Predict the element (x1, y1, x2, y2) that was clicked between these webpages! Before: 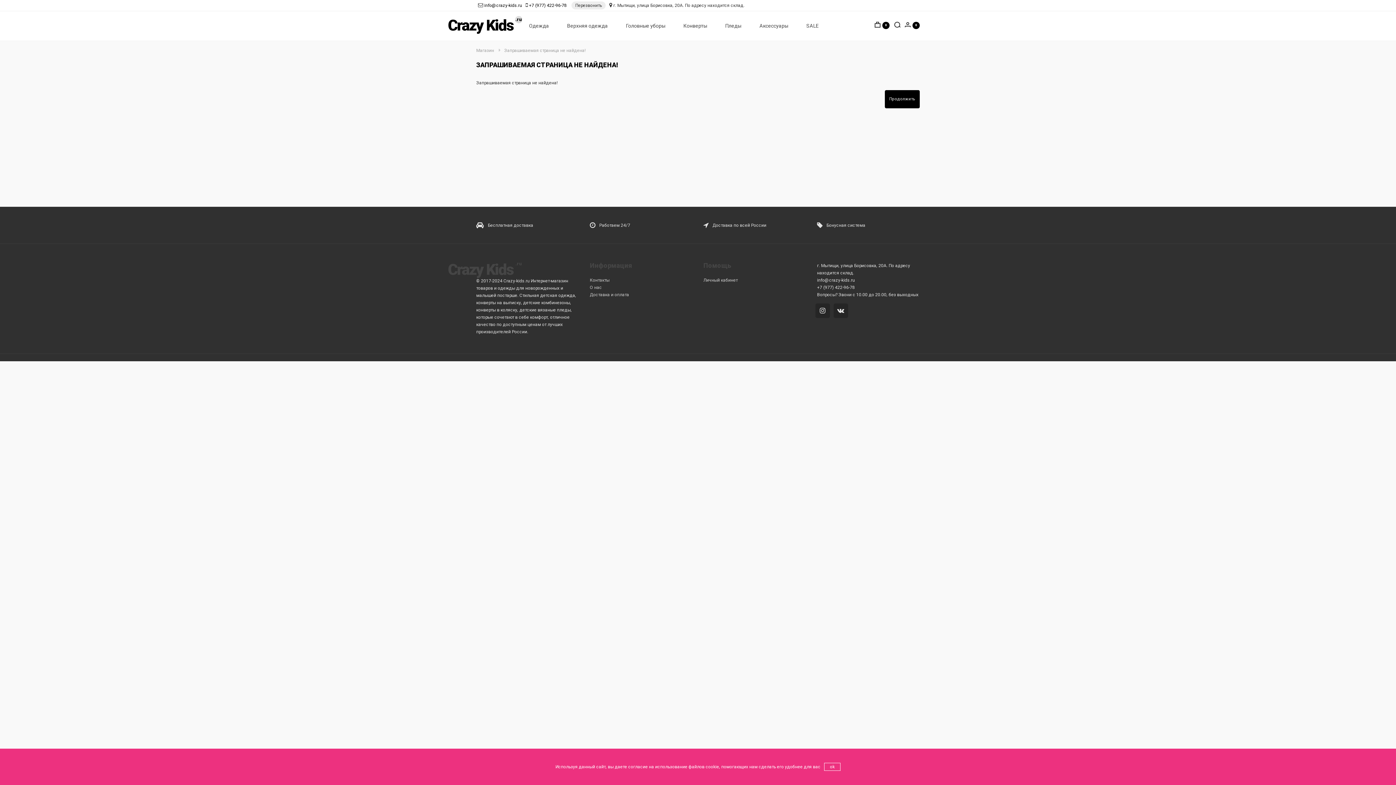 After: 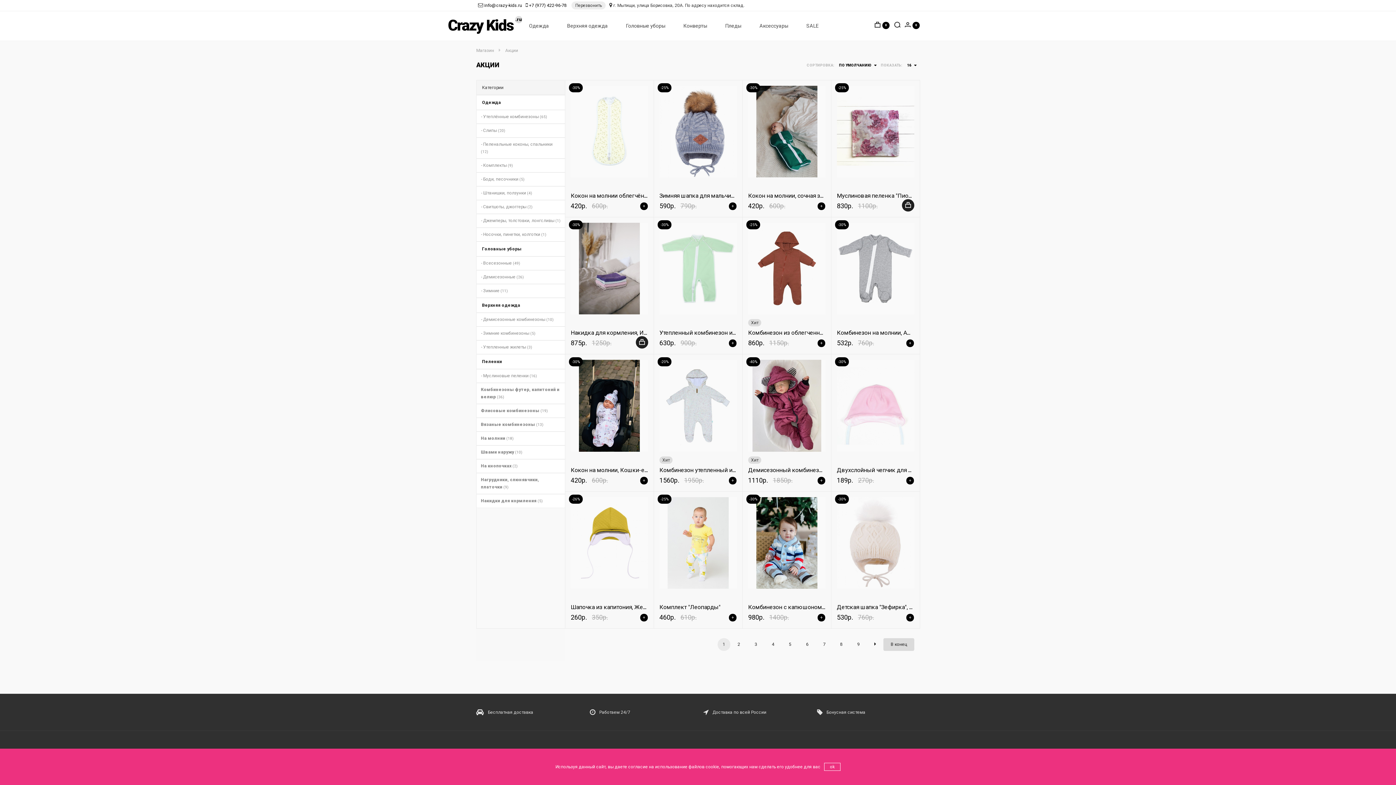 Action: bbox: (797, 10, 828, 40) label: SALE